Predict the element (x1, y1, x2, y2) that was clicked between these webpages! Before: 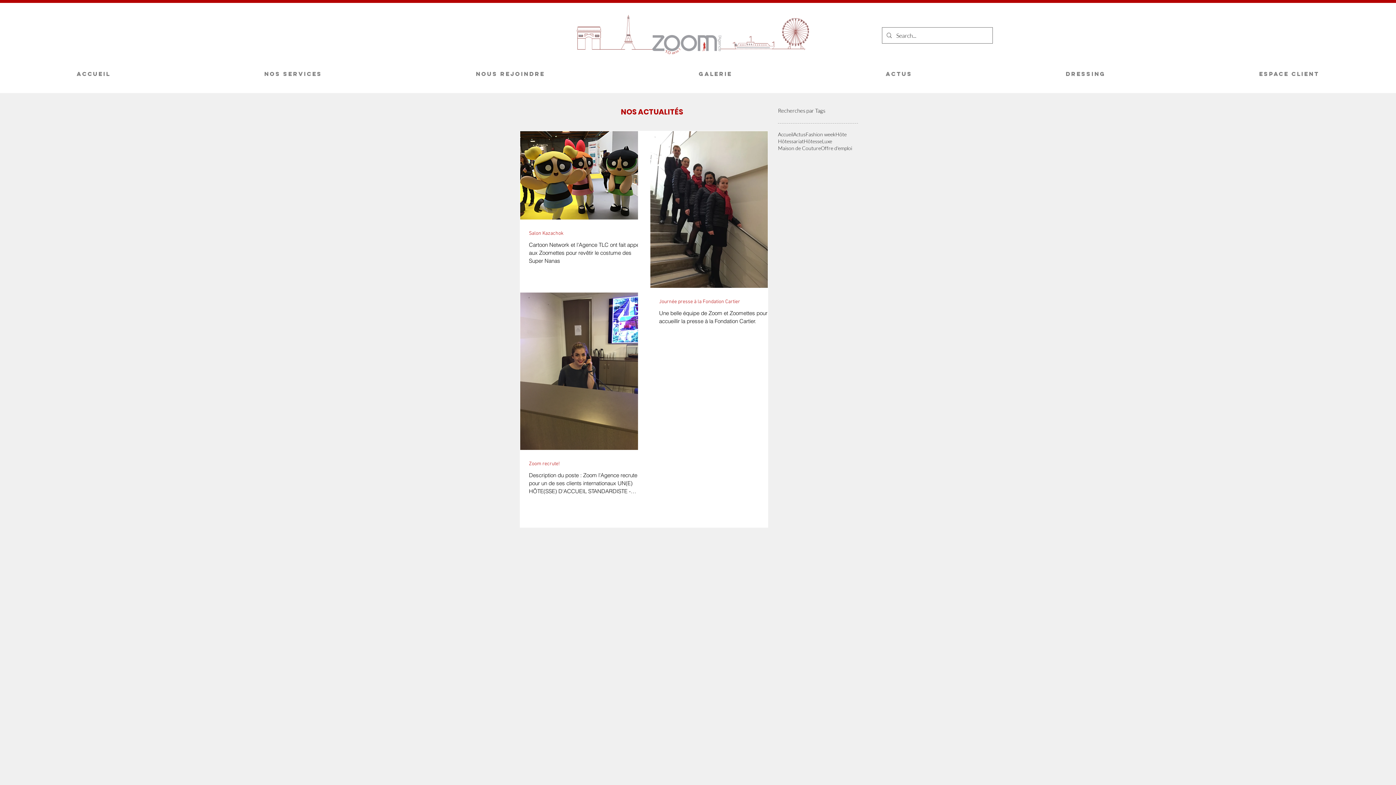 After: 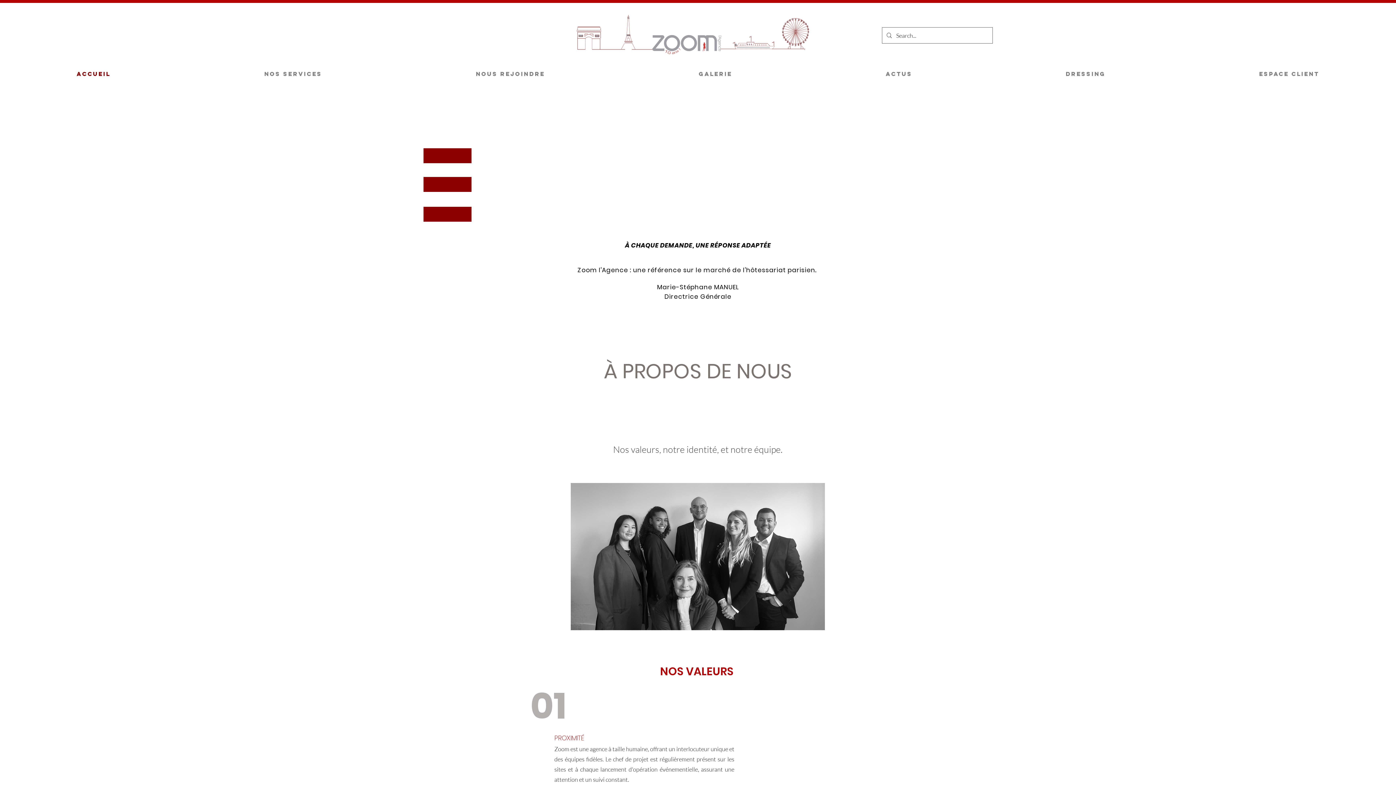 Action: bbox: (0, 60, 187, 87) label: ACCUEIL